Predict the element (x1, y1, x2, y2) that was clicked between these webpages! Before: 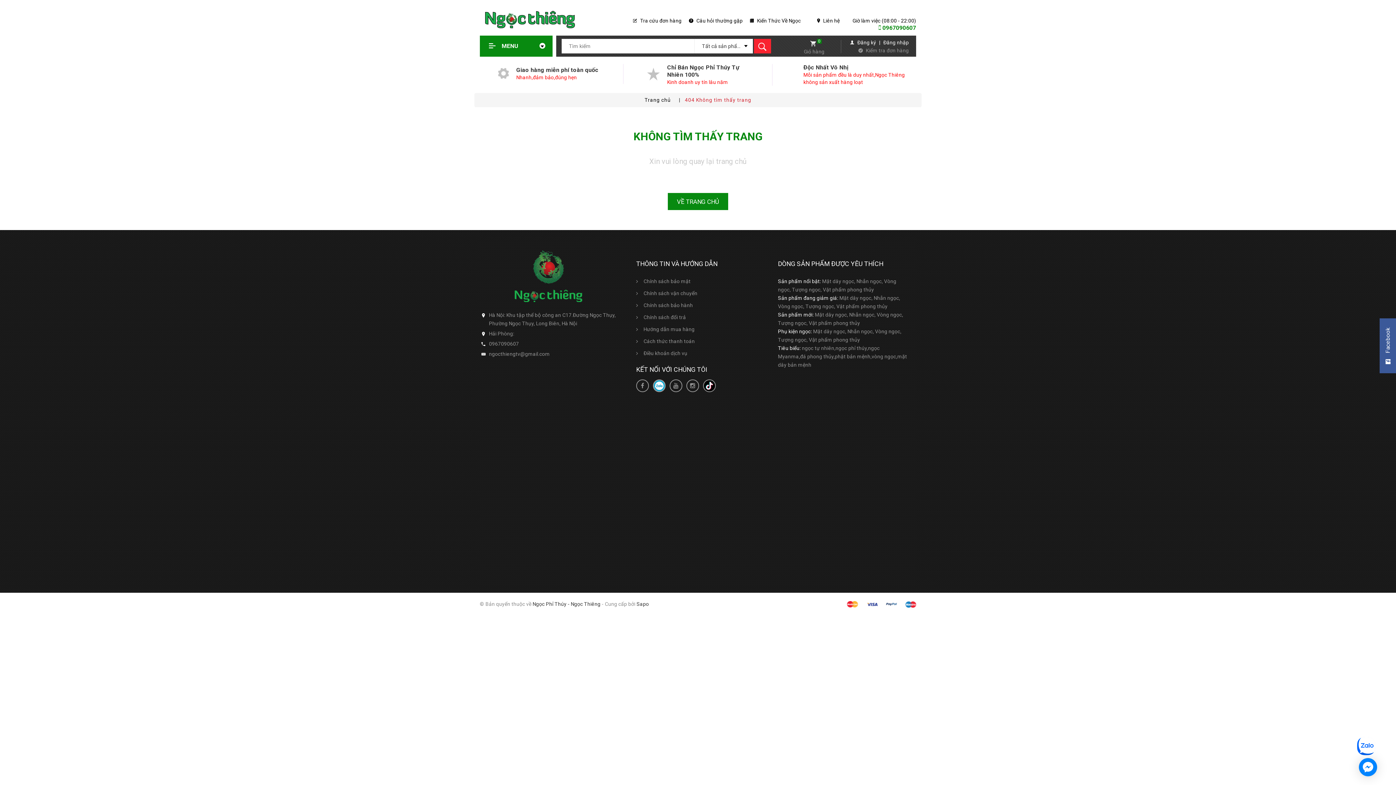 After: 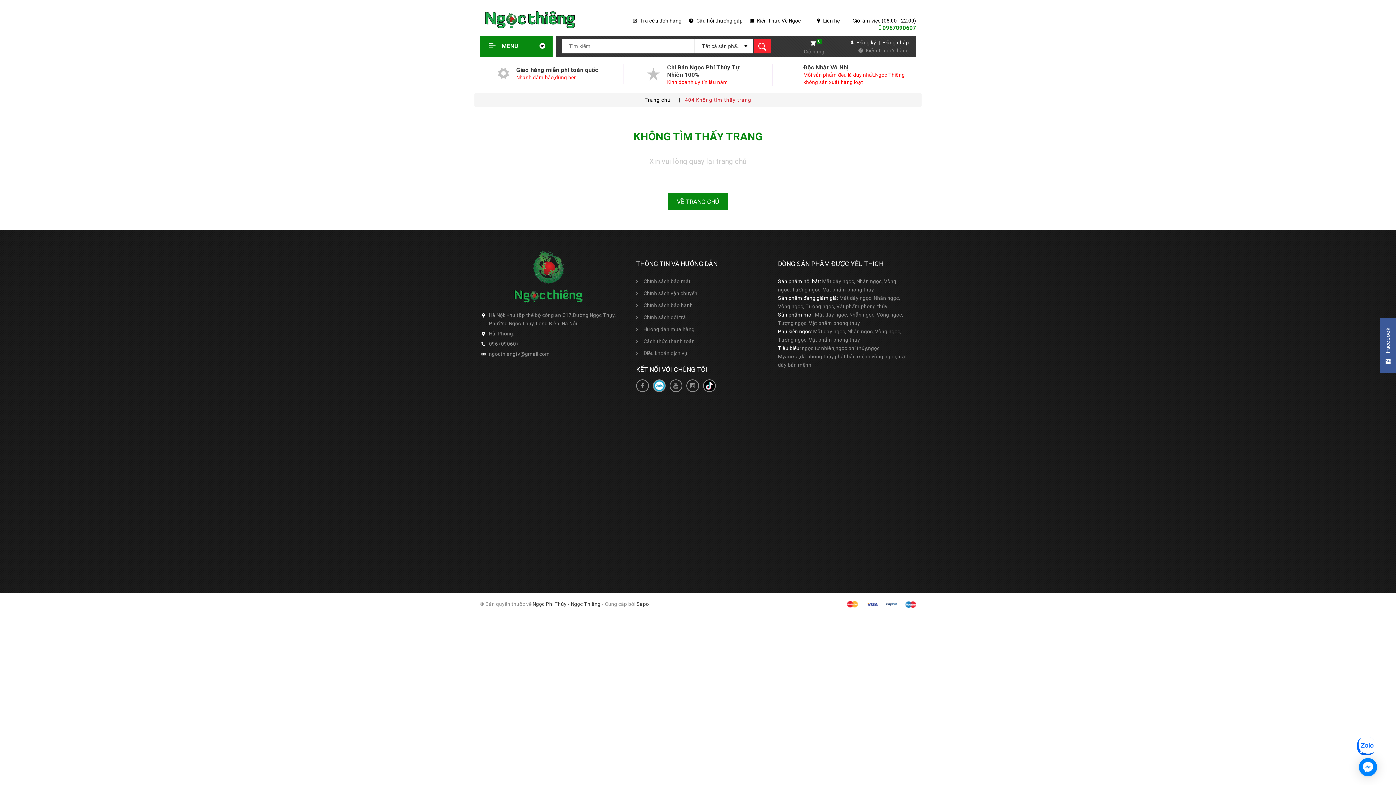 Action: bbox: (532, 601, 600, 607) label: Ngọc Phỉ Thúy - Ngọc Thiêng